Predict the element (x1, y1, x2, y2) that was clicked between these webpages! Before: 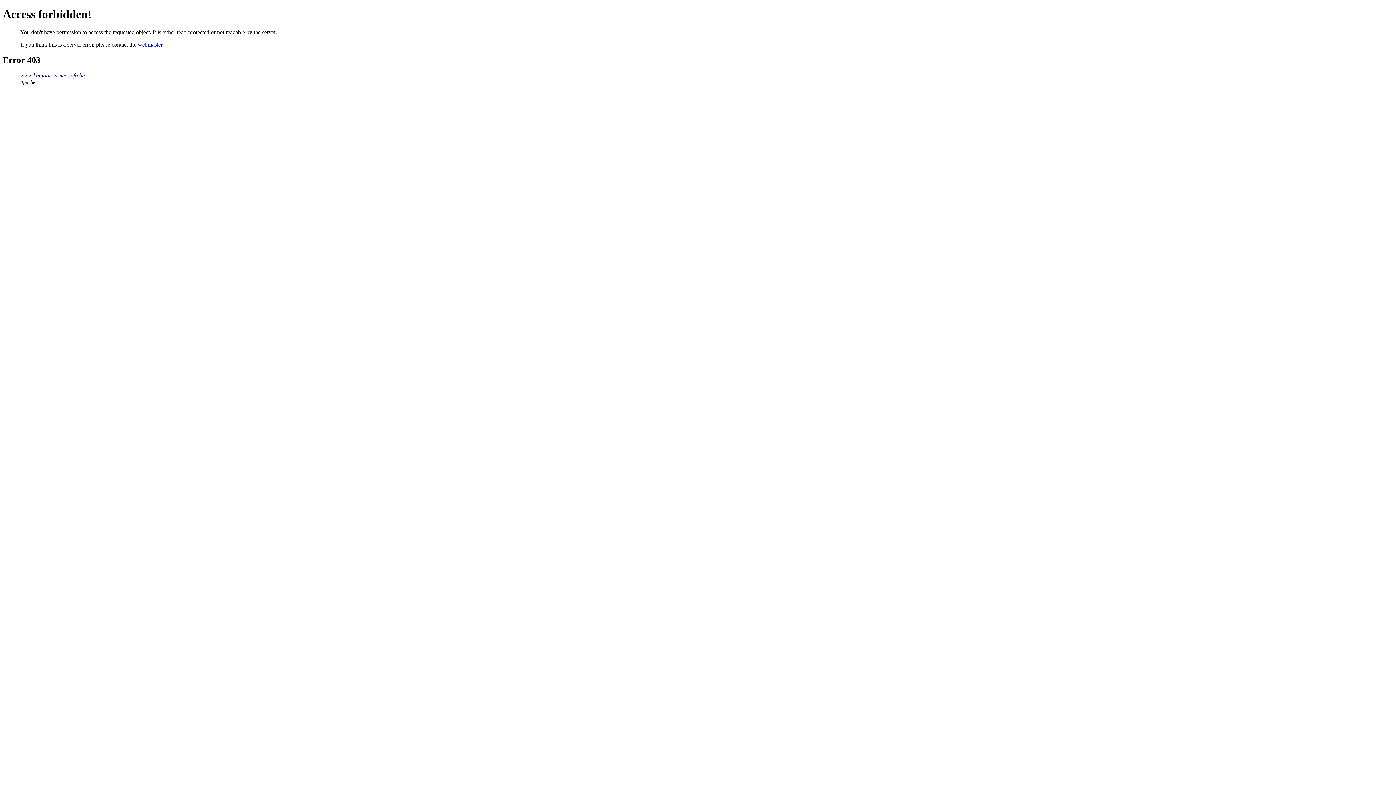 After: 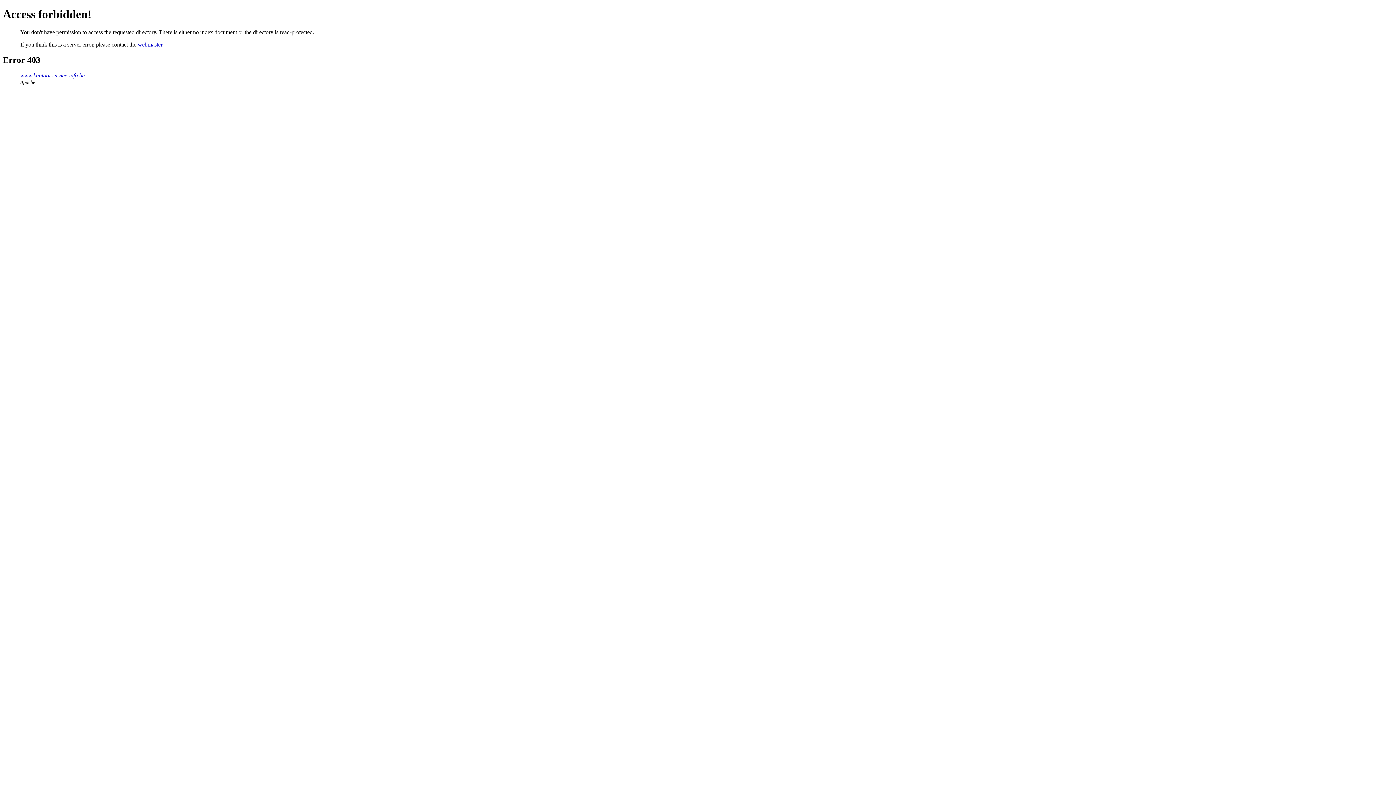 Action: label: www.kantoorservice-info.be bbox: (20, 72, 84, 78)